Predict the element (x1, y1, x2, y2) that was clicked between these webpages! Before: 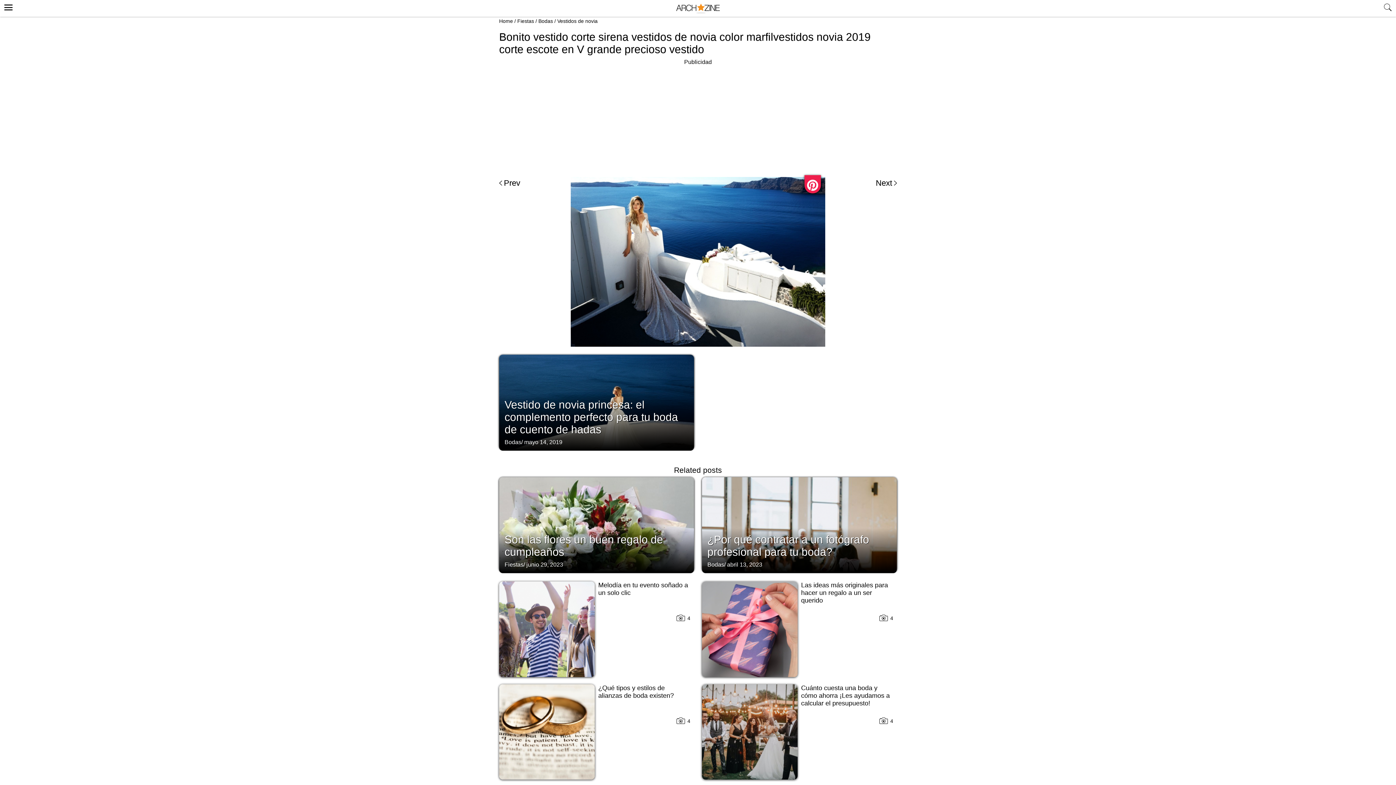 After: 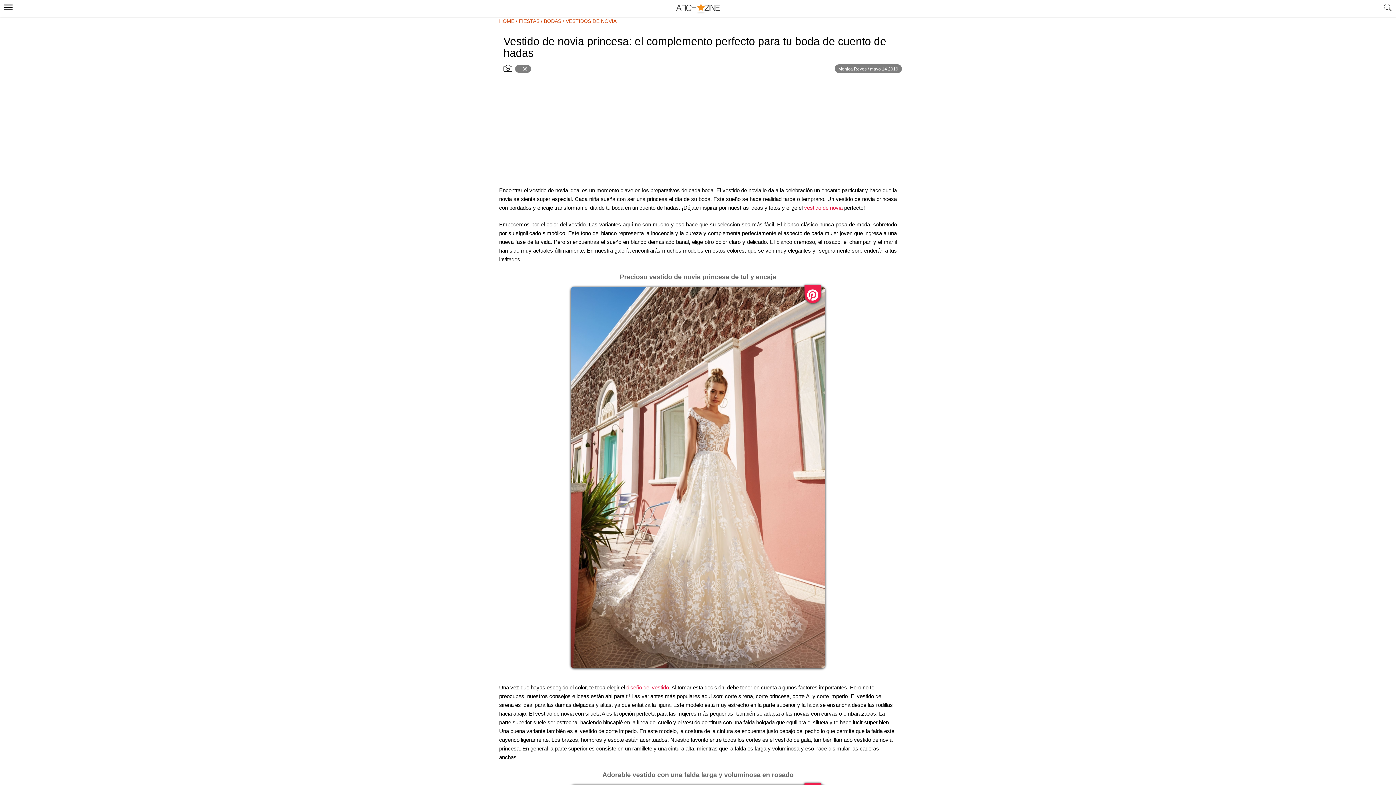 Action: label: Vestido de novia princesa: el complemento perfecto para tu boda de cuento de hadas bbox: (504, 398, 678, 435)